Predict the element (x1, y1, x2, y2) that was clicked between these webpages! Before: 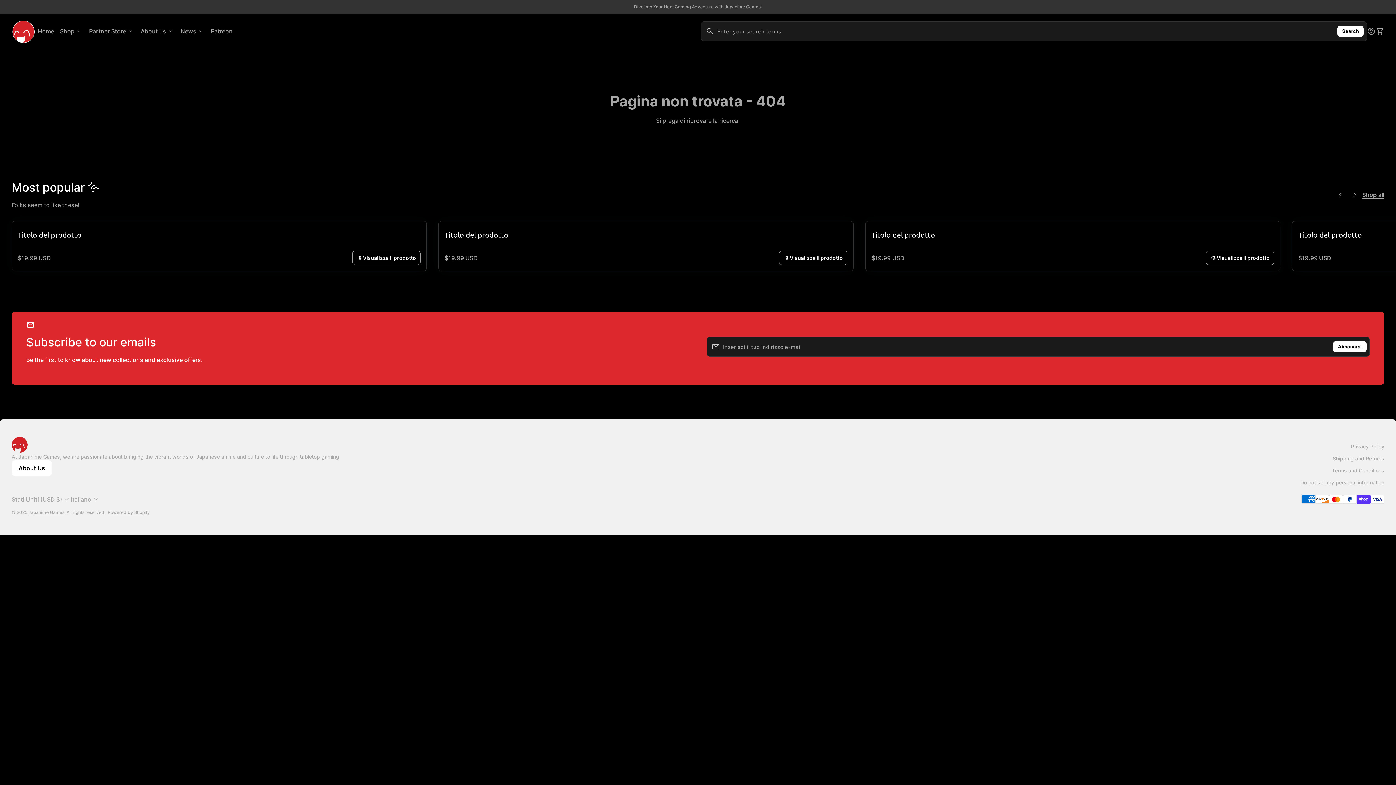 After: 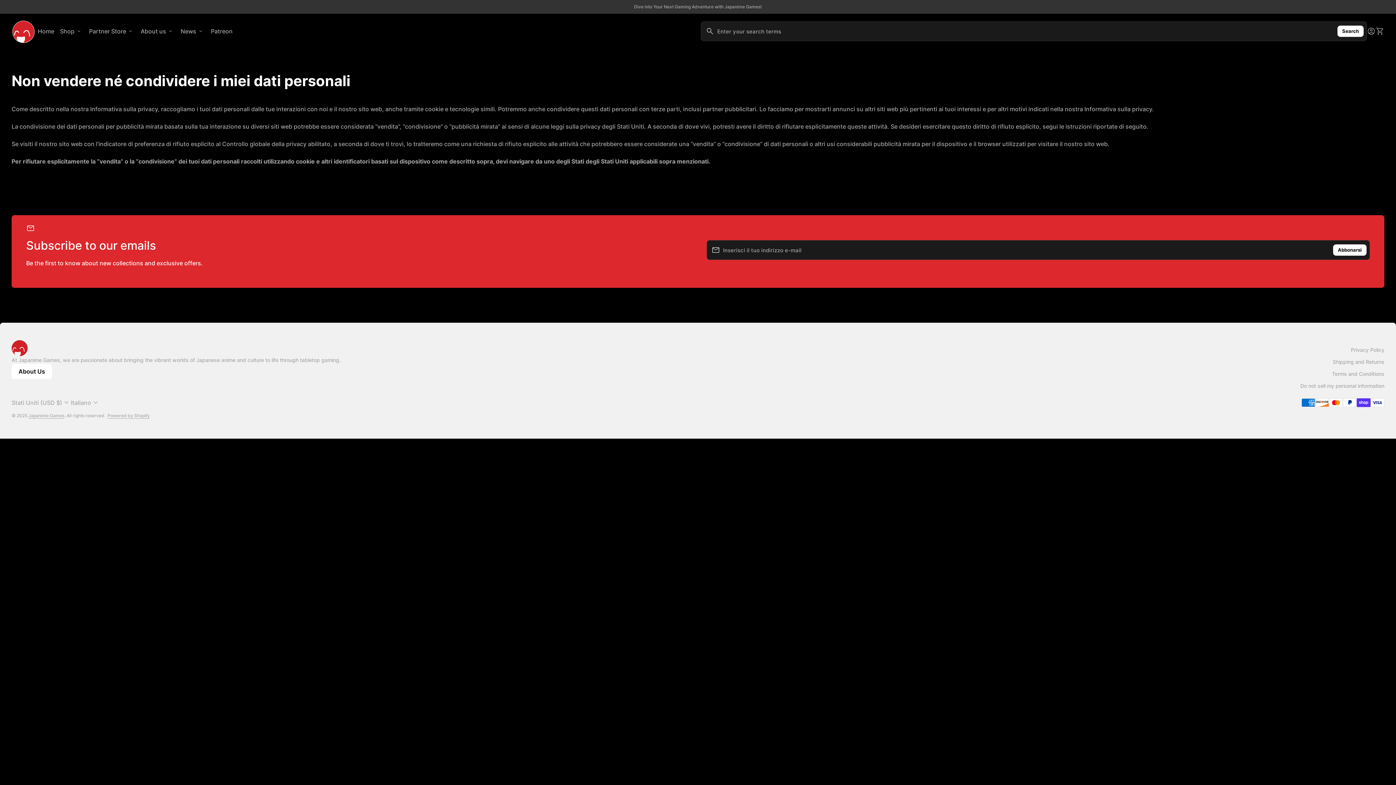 Action: label: Do not sell my personal information bbox: (1300, 479, 1384, 485)